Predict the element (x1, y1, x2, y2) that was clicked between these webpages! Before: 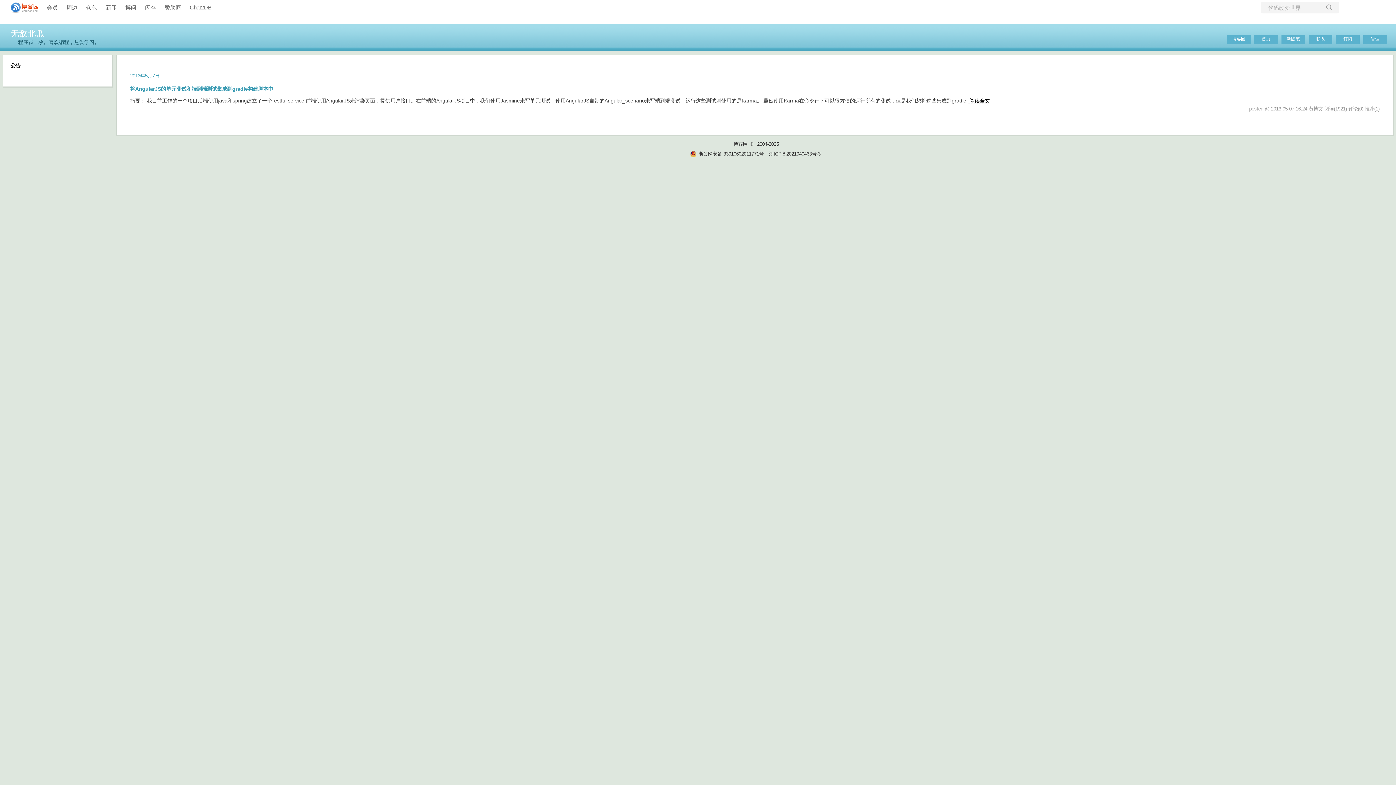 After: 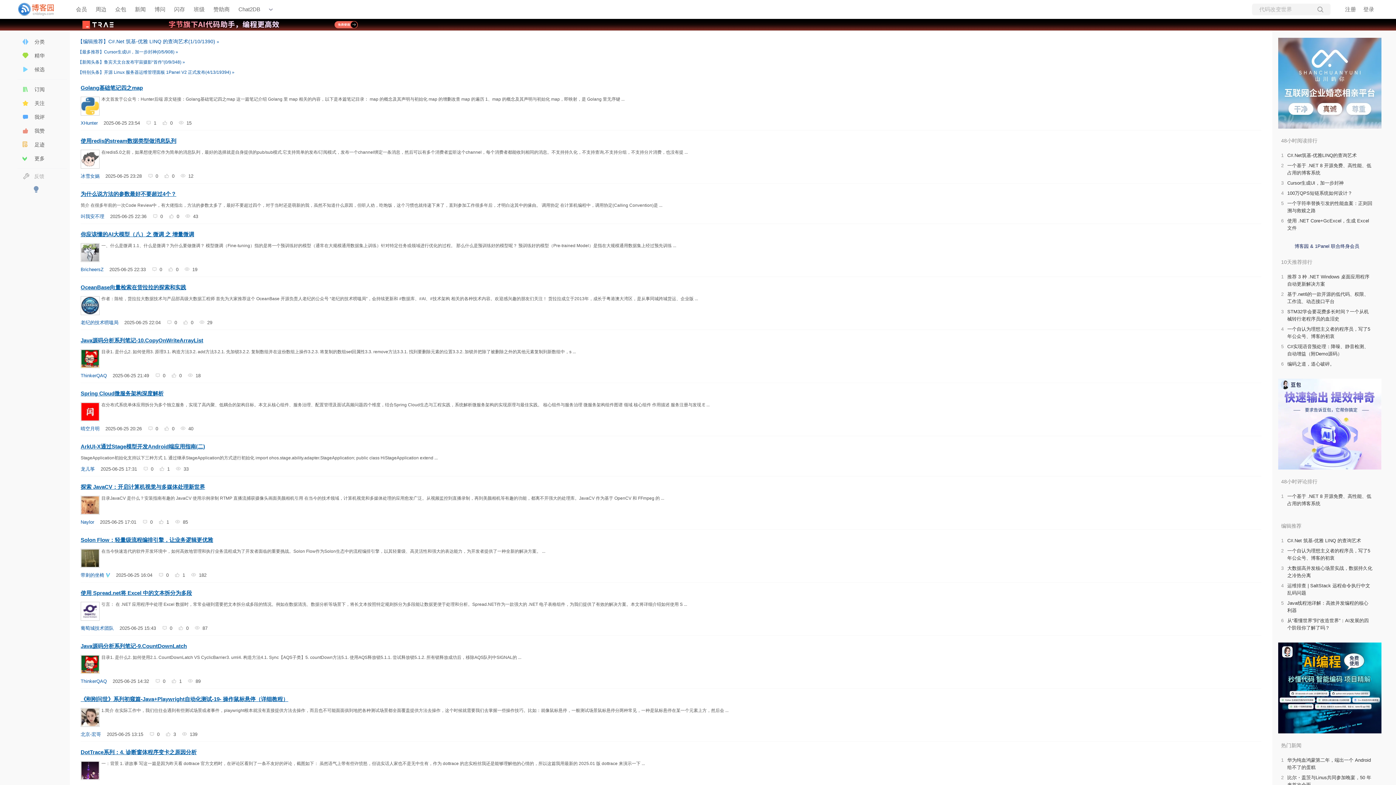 Action: label: 博客园 bbox: (1227, 34, 1250, 43)